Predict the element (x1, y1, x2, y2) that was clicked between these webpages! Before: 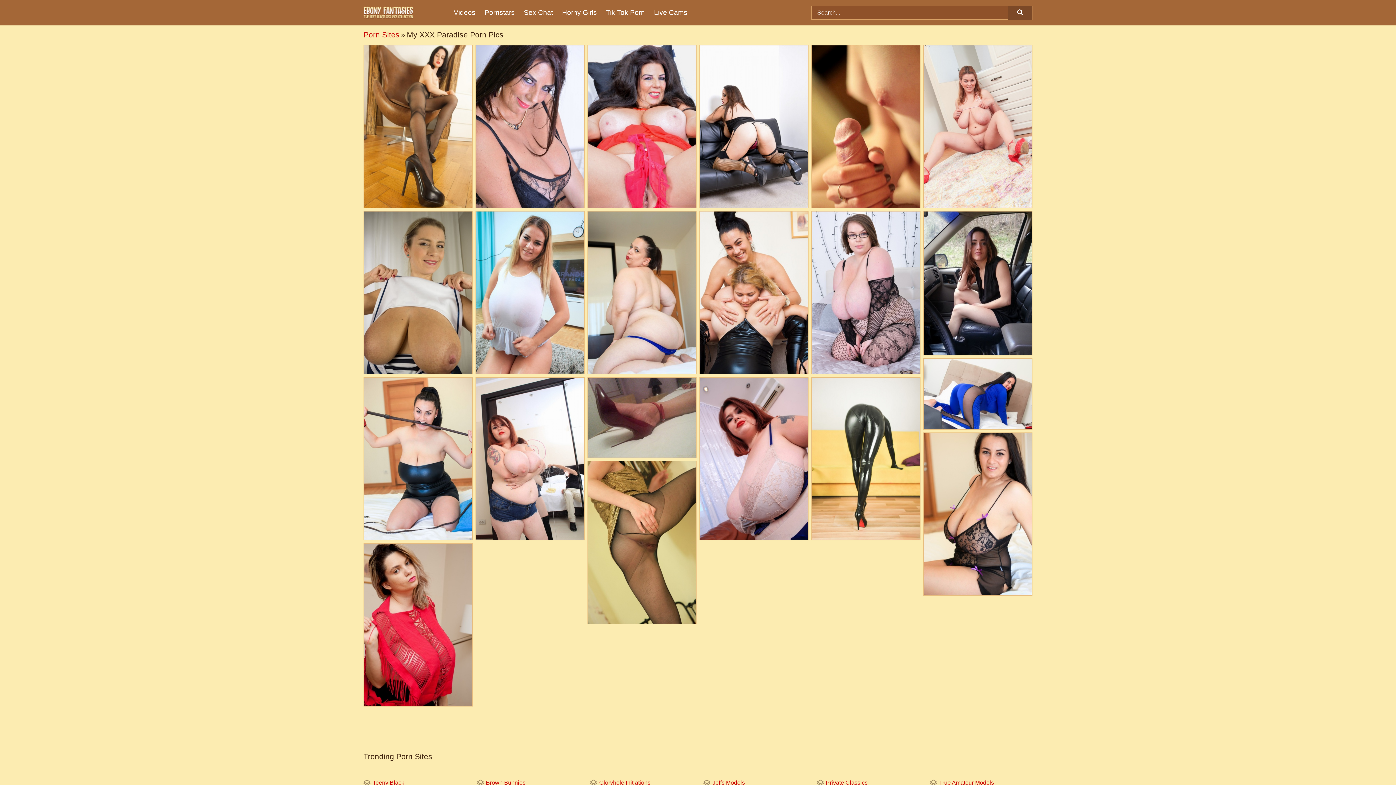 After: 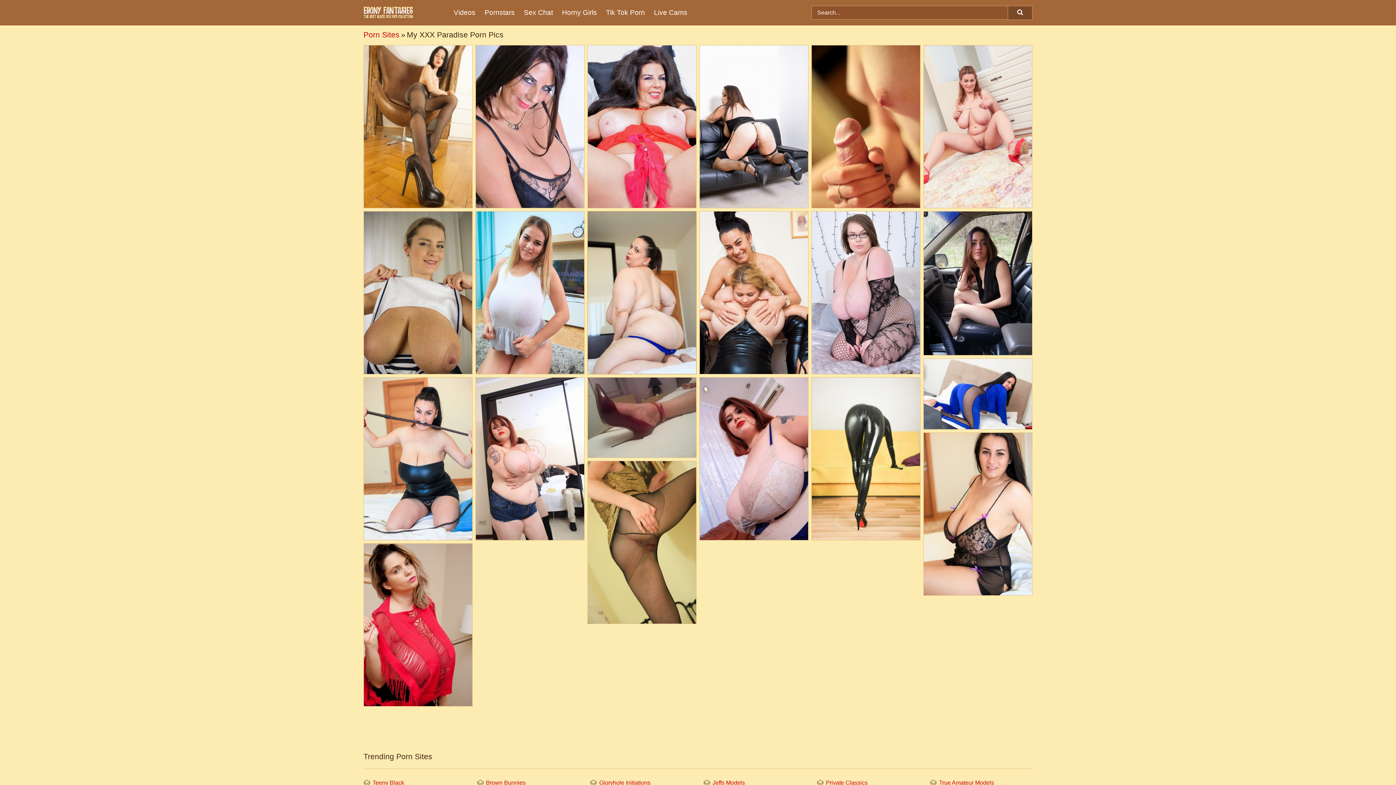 Action: bbox: (588, 211, 696, 374)